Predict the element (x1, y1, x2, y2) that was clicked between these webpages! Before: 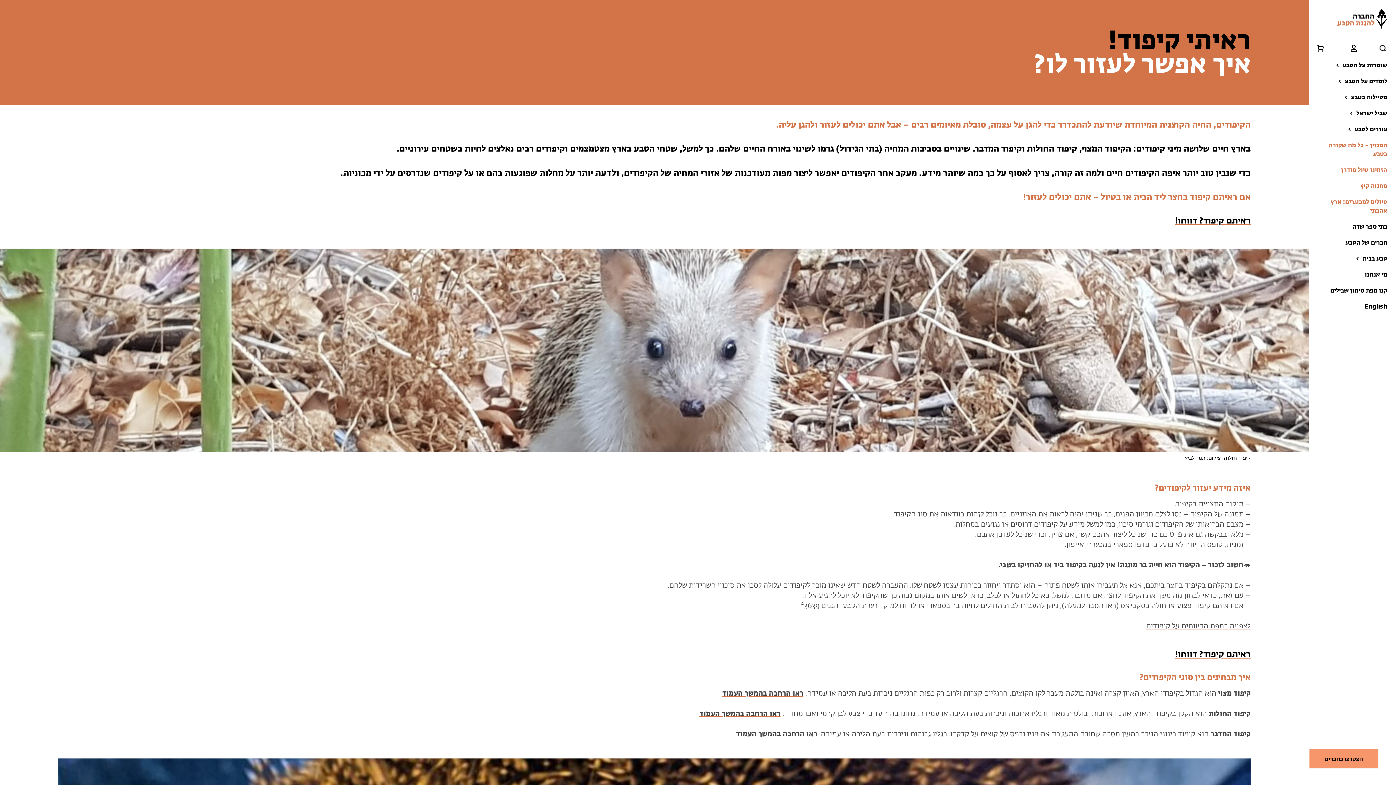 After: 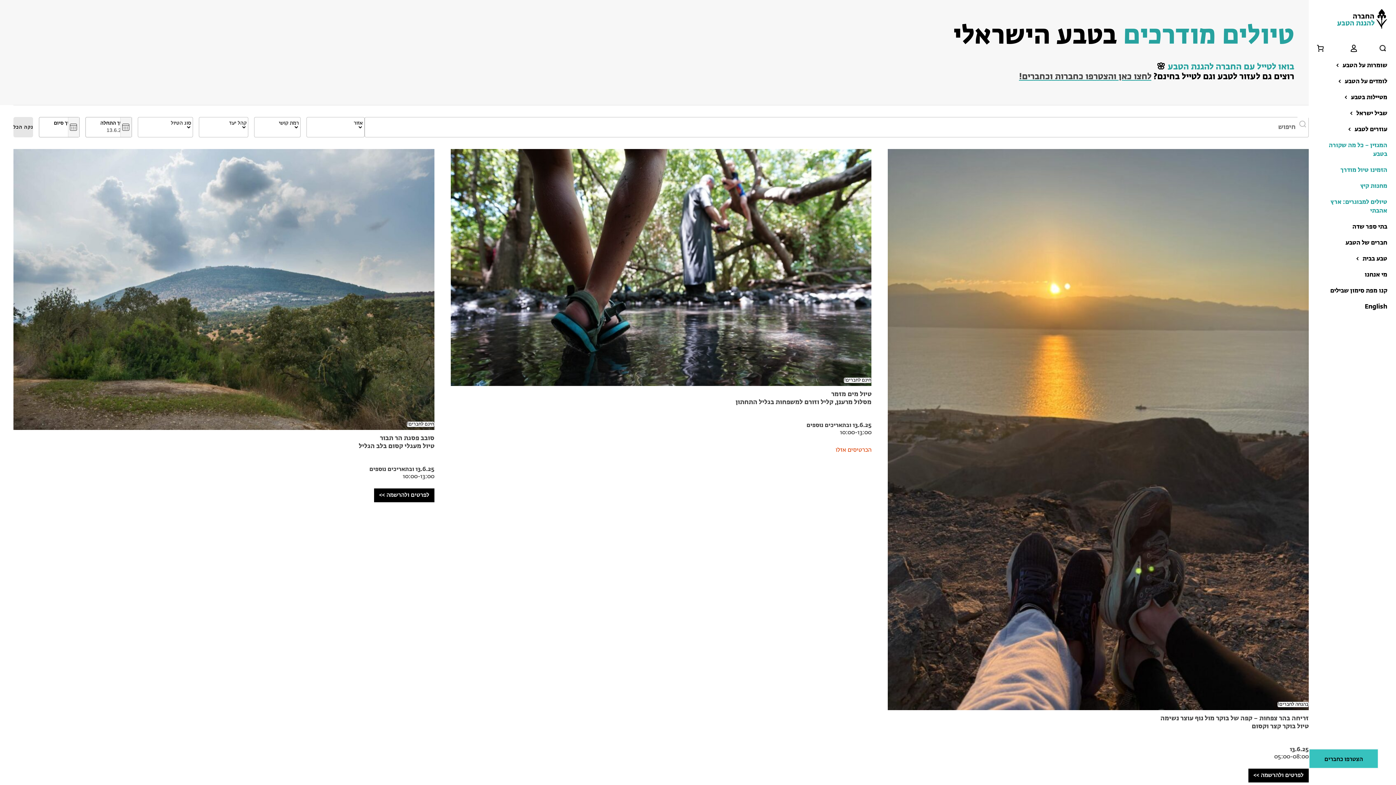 Action: bbox: (1340, 167, 1387, 173) label: הזמינו טיול מודרך